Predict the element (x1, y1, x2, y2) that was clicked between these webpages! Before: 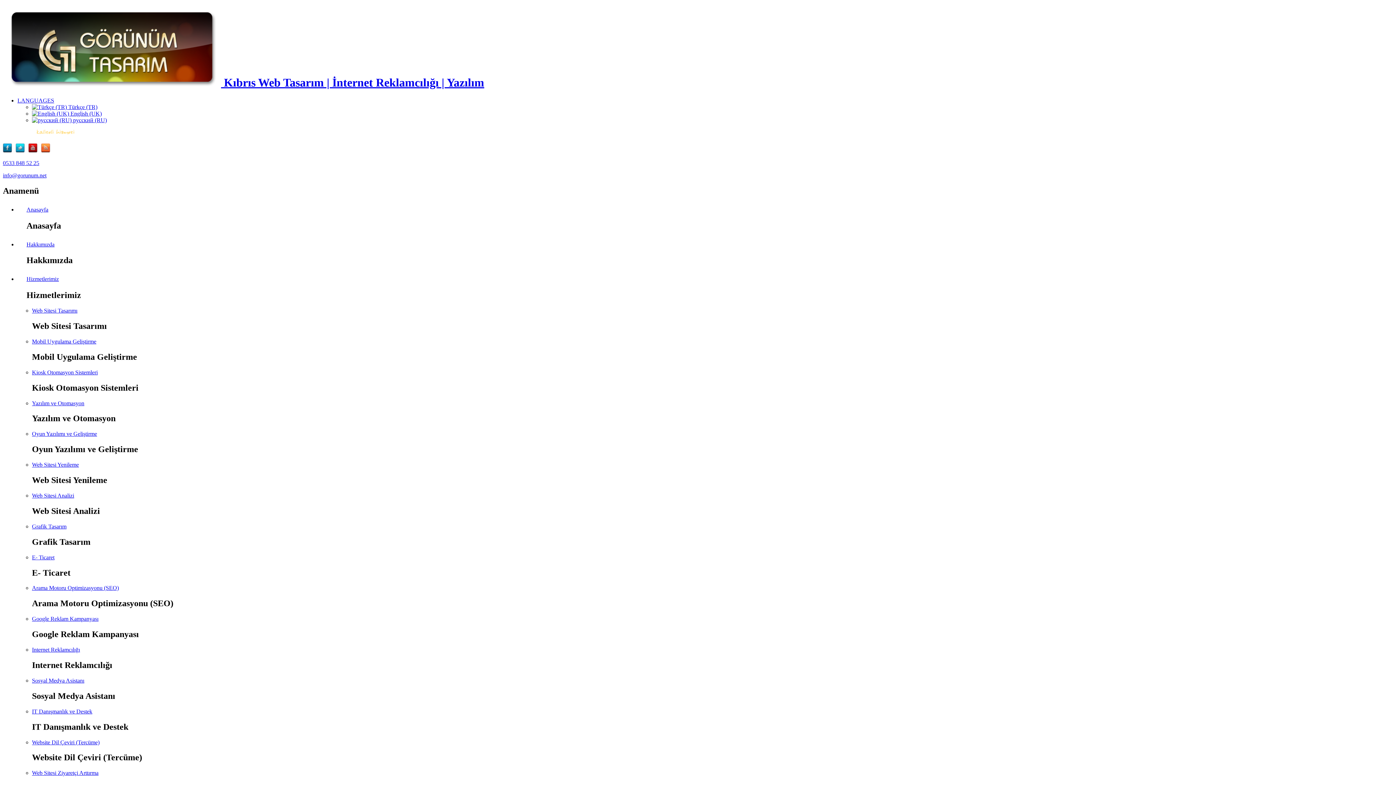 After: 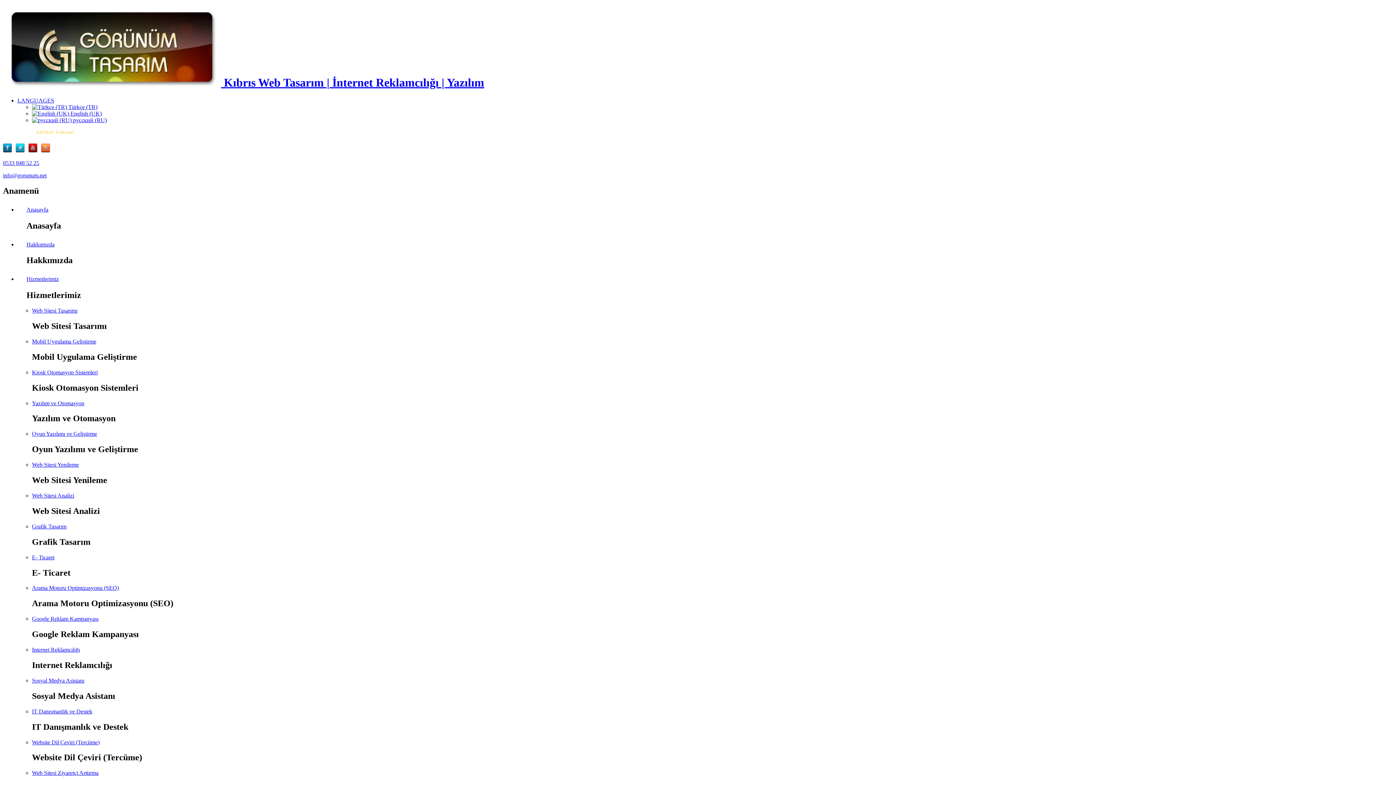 Action: label:  Türkçe (TR) bbox: (32, 103, 97, 110)